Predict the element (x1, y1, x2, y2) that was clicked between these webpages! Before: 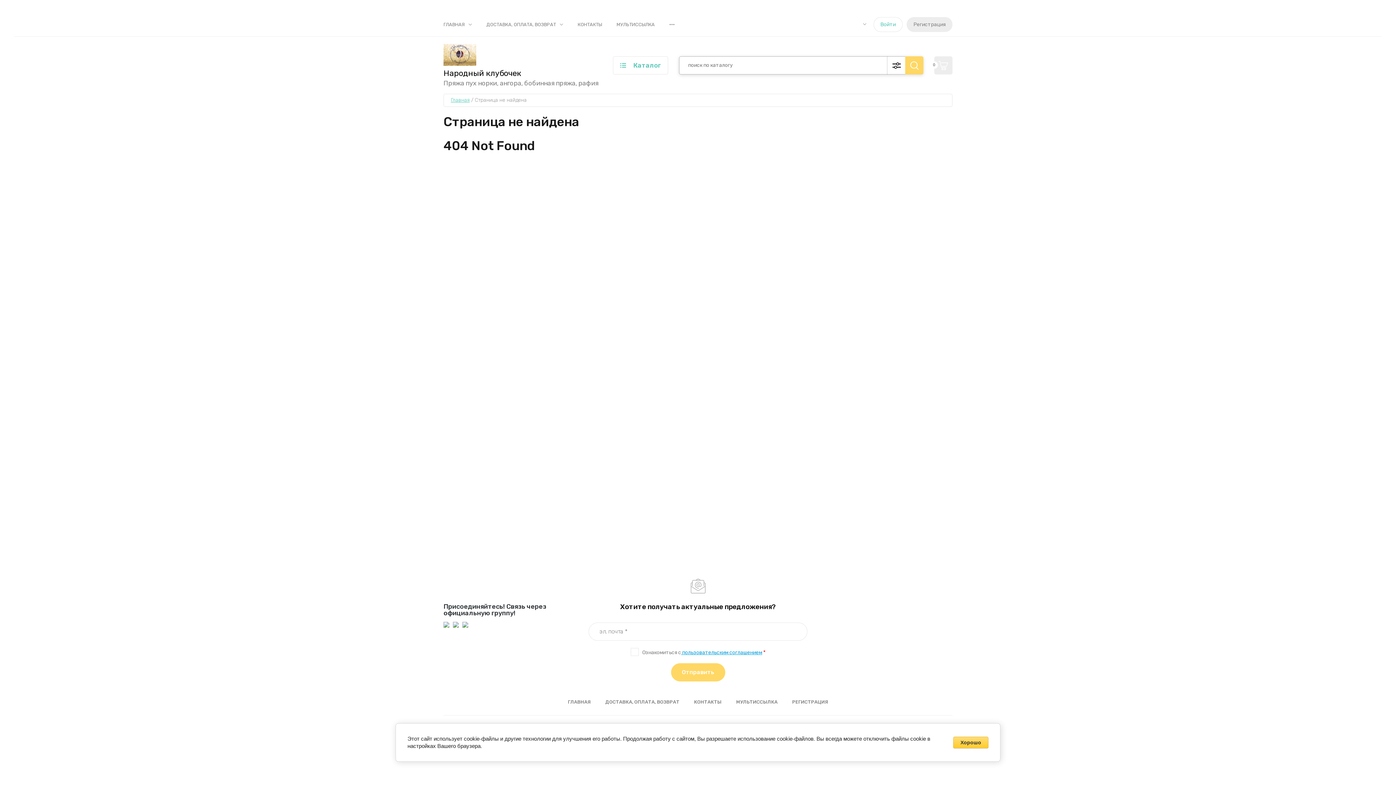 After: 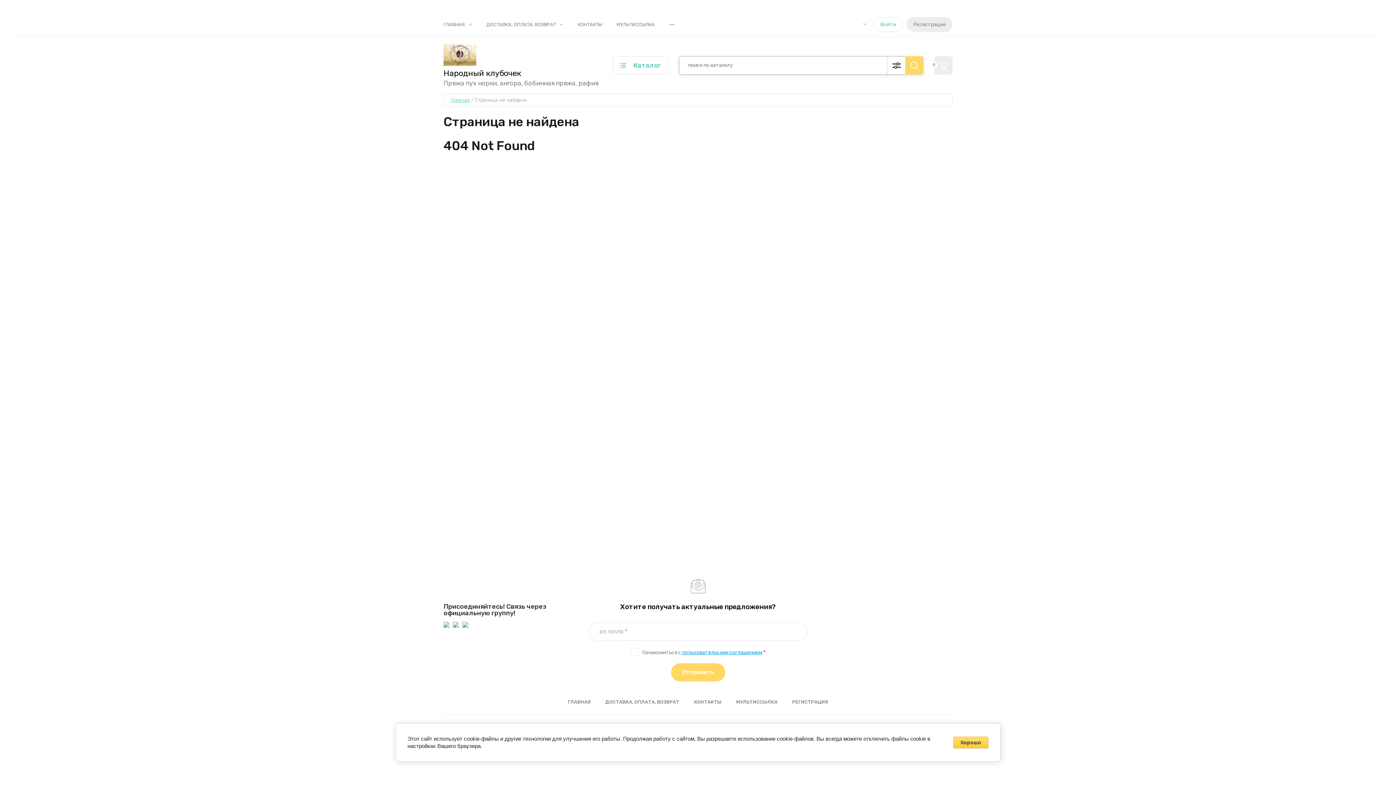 Action: label:   bbox: (855, 21, 856, 27)